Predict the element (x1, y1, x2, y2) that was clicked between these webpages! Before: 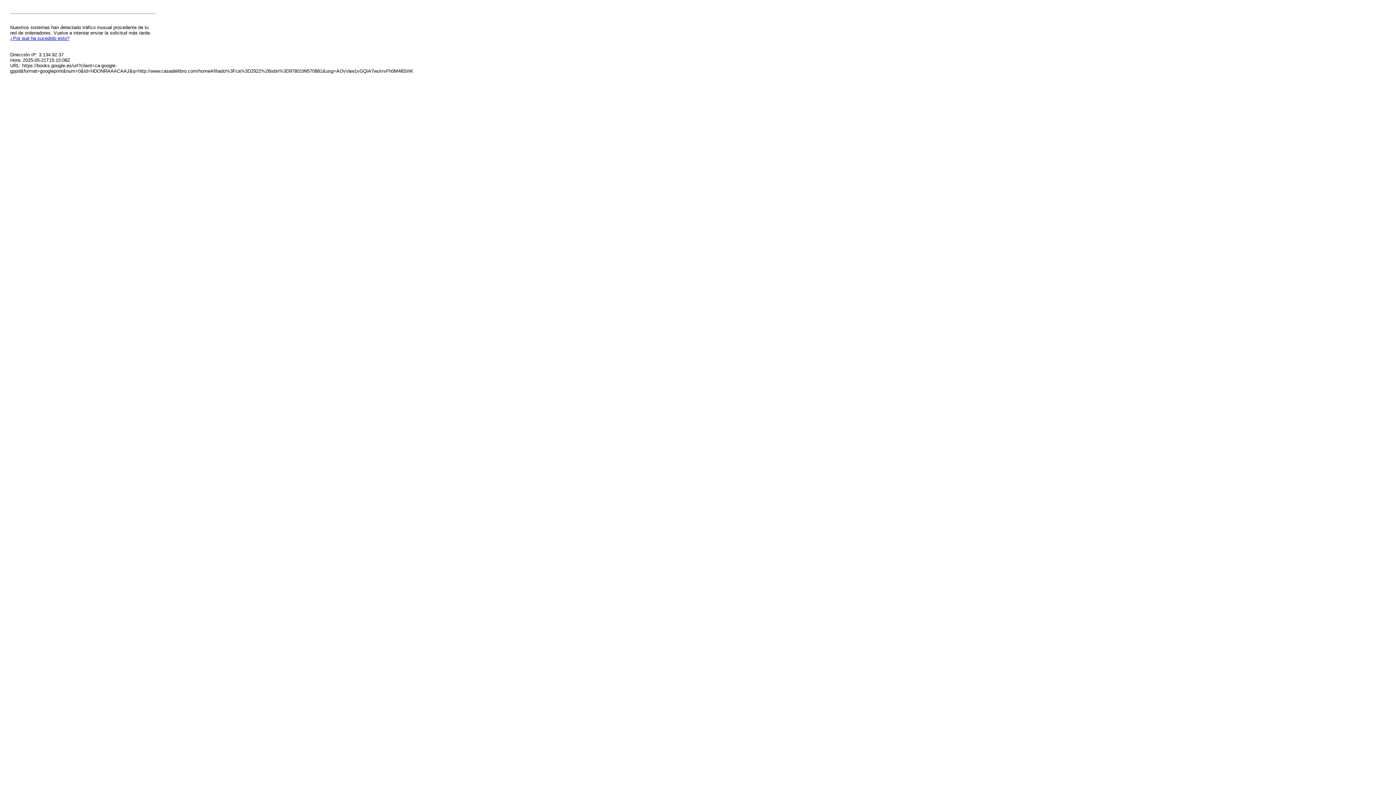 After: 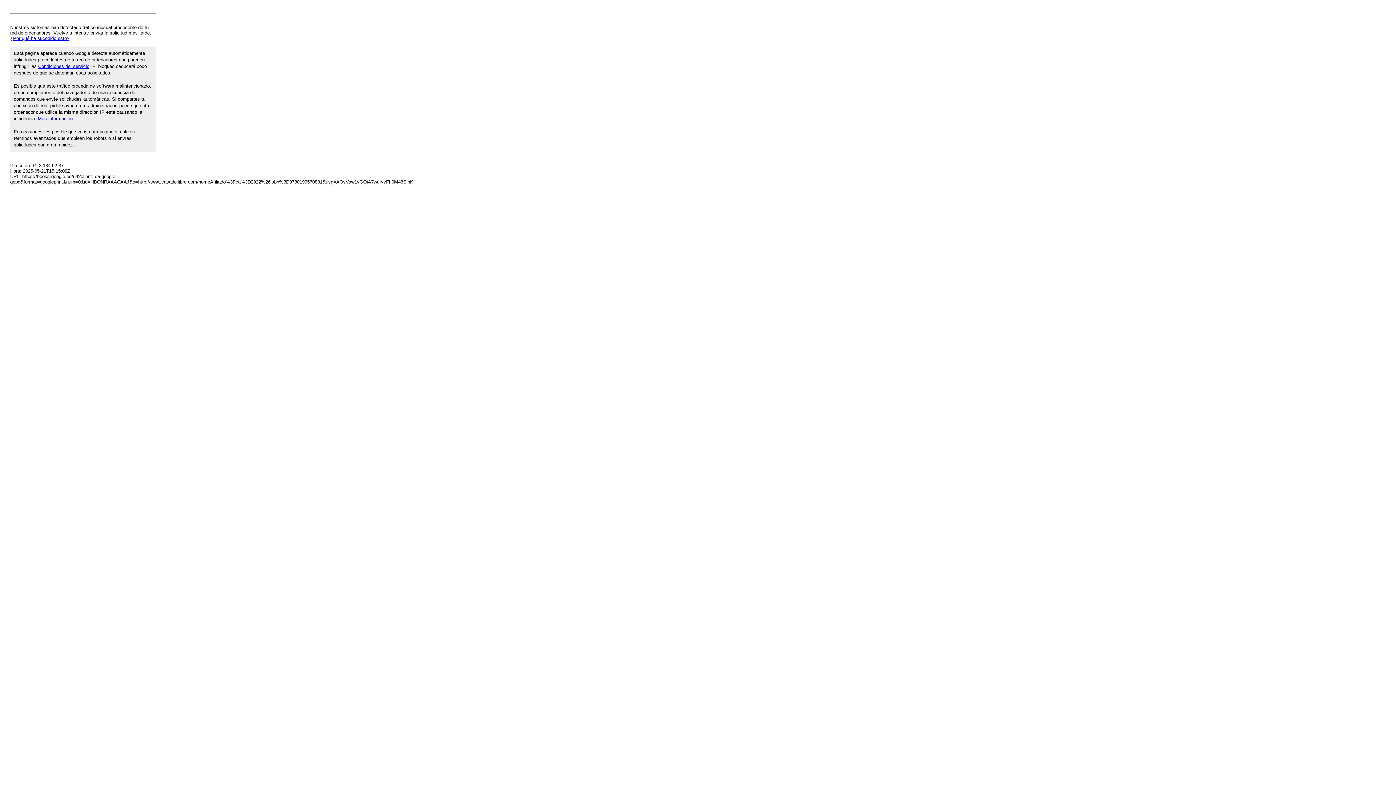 Action: bbox: (10, 35, 69, 41) label: ¿Por qué ha sucedido esto?